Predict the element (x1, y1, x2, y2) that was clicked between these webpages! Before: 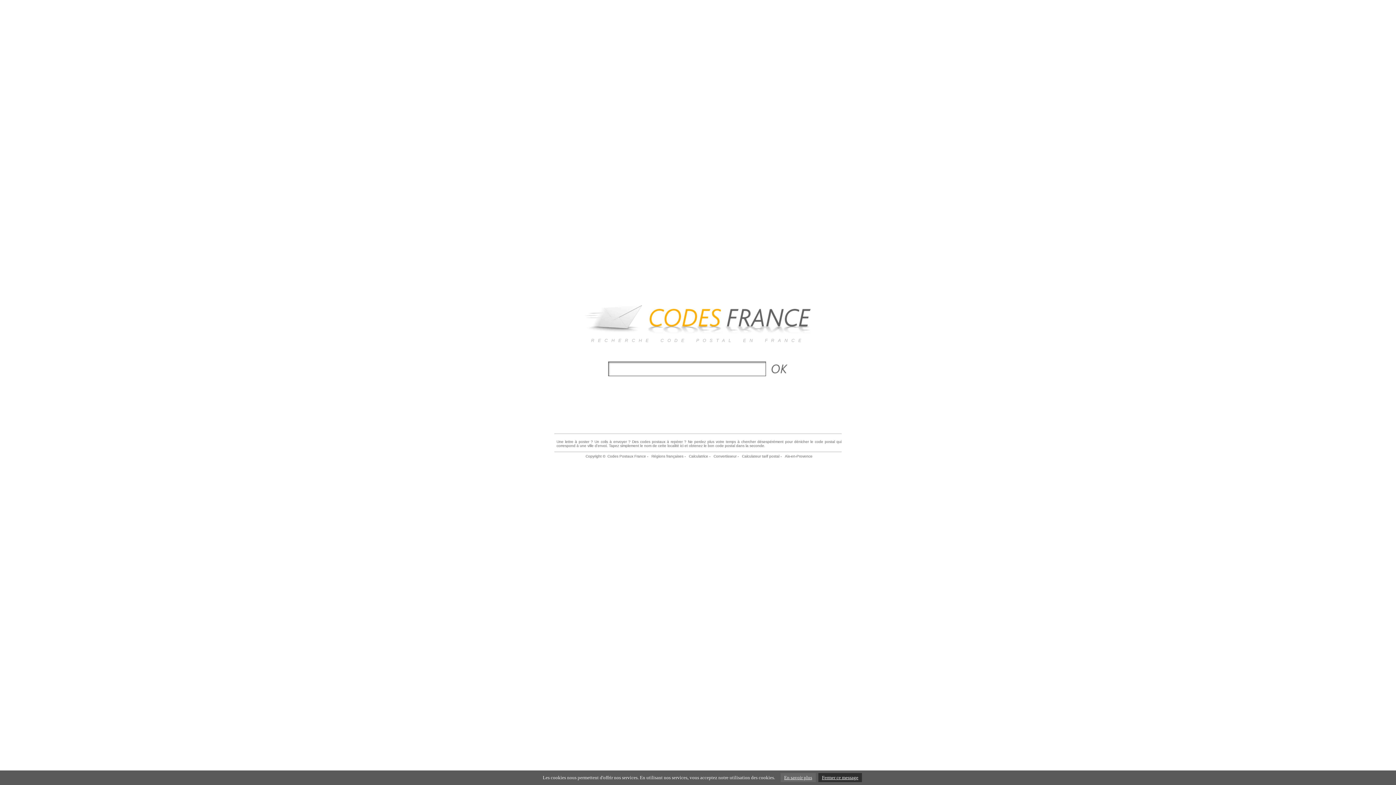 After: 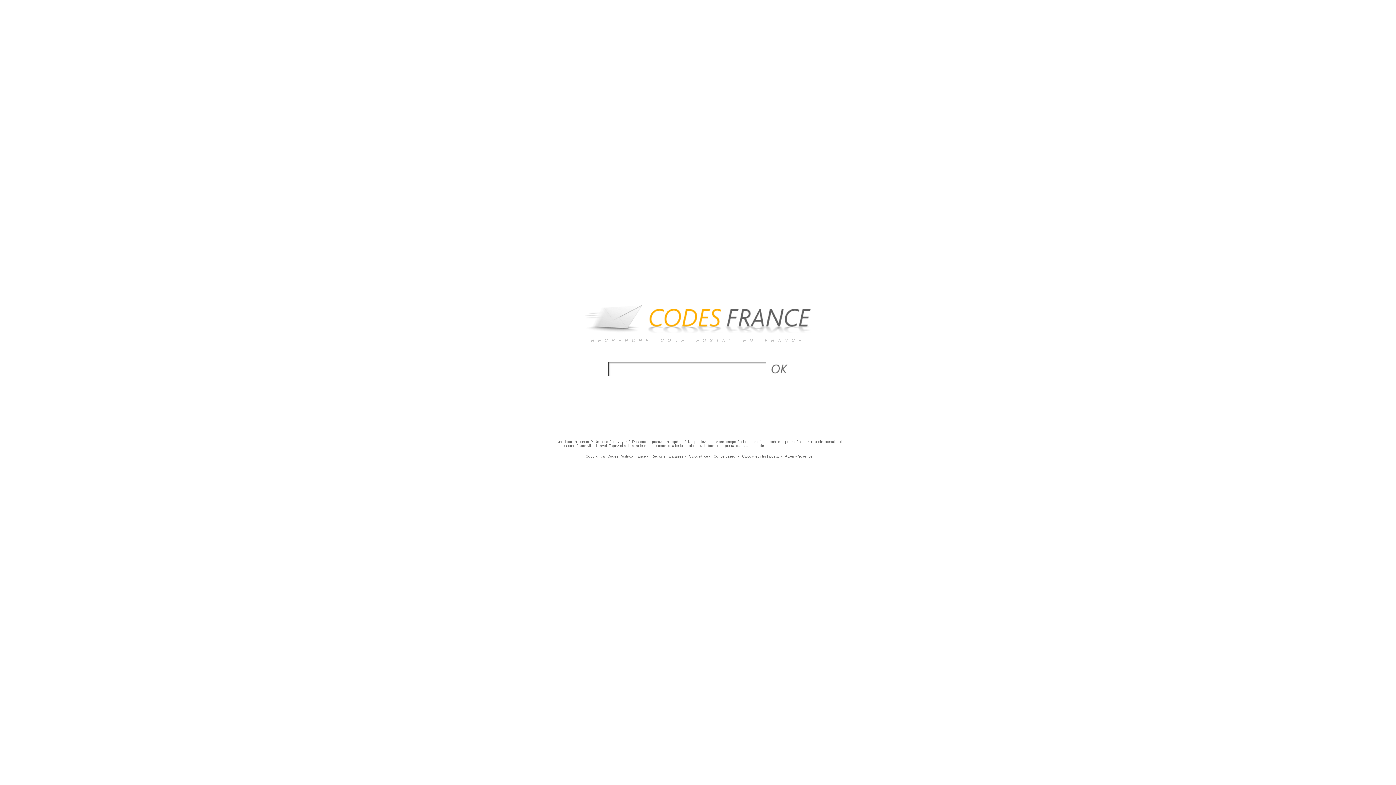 Action: bbox: (818, 773, 862, 782) label: Fermer ce message